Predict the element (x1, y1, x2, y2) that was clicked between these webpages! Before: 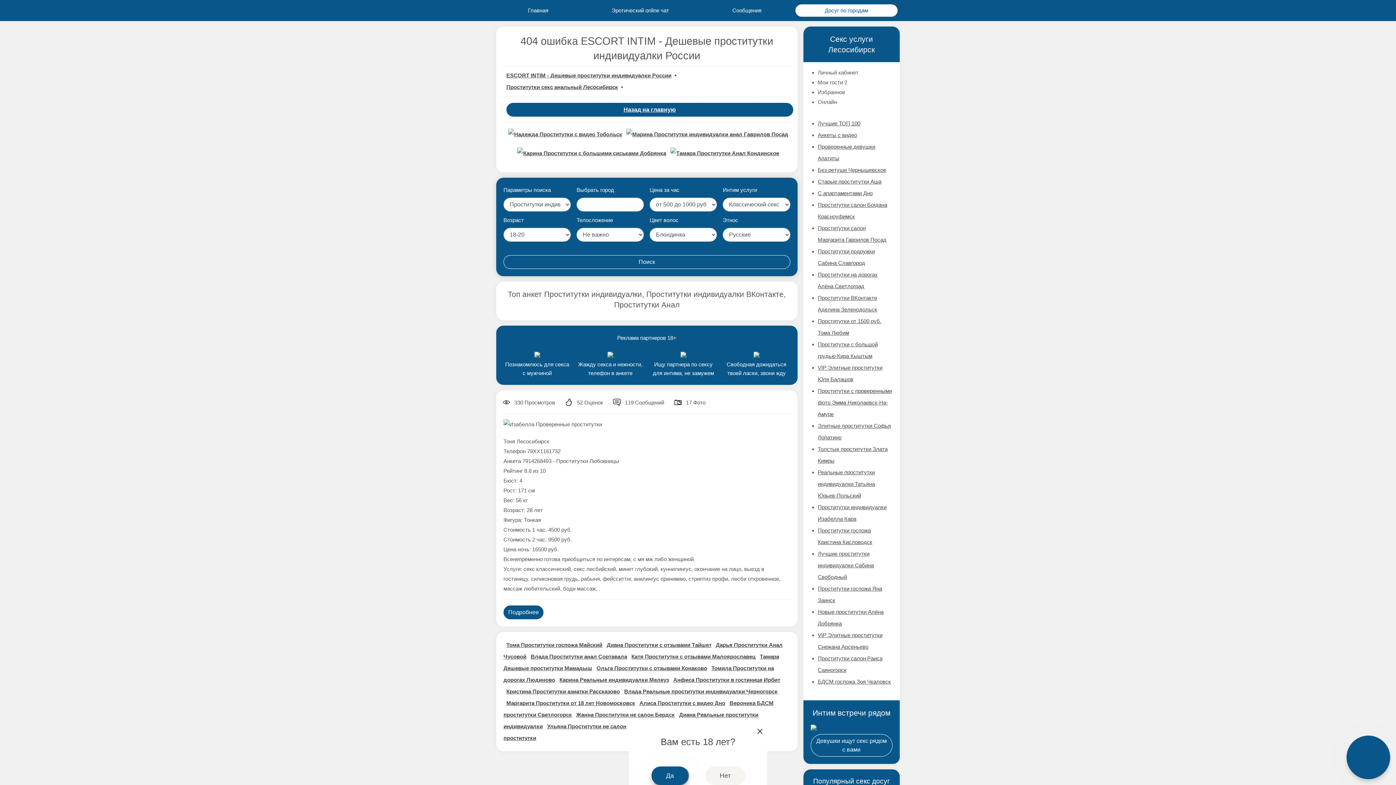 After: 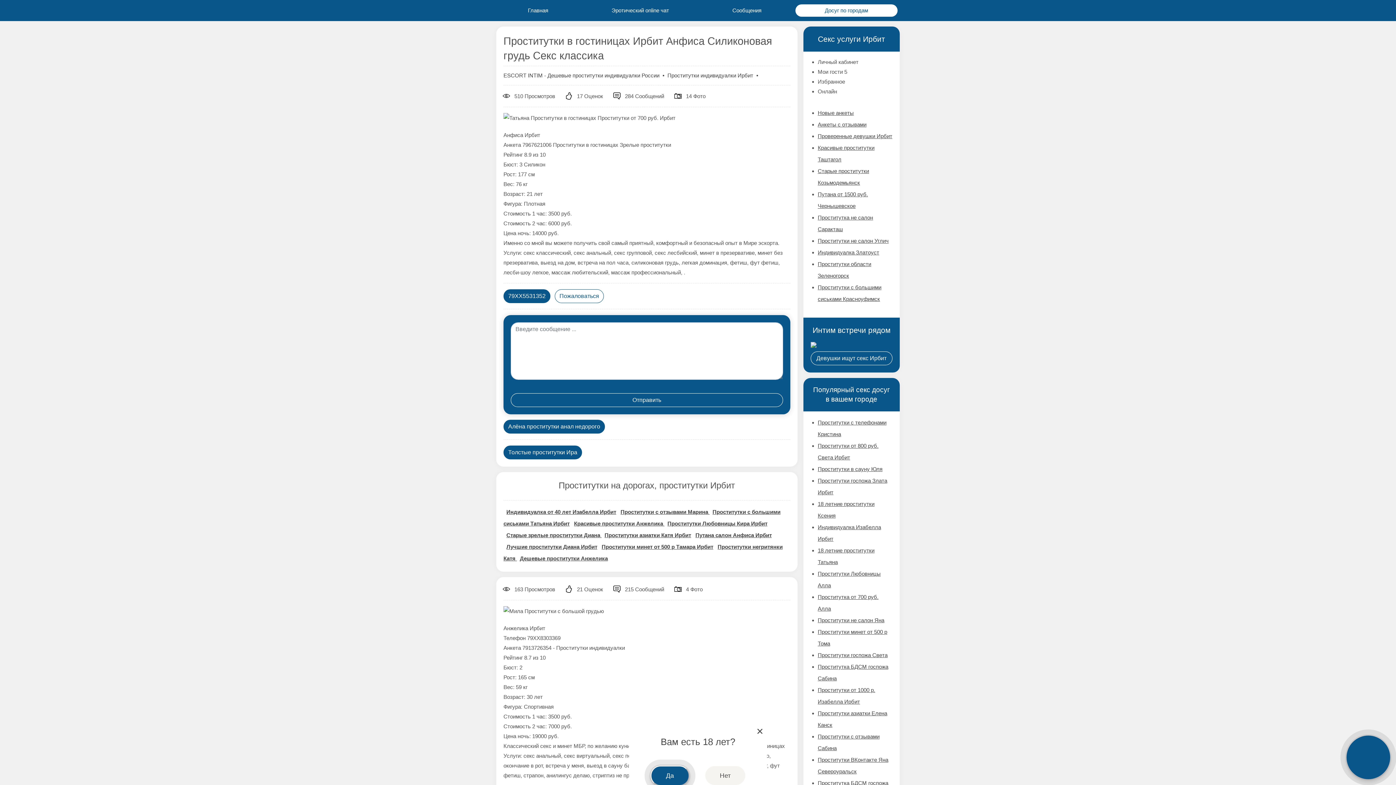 Action: label: Анфиса Проститутки в гостинице Ирбит bbox: (673, 677, 780, 683)